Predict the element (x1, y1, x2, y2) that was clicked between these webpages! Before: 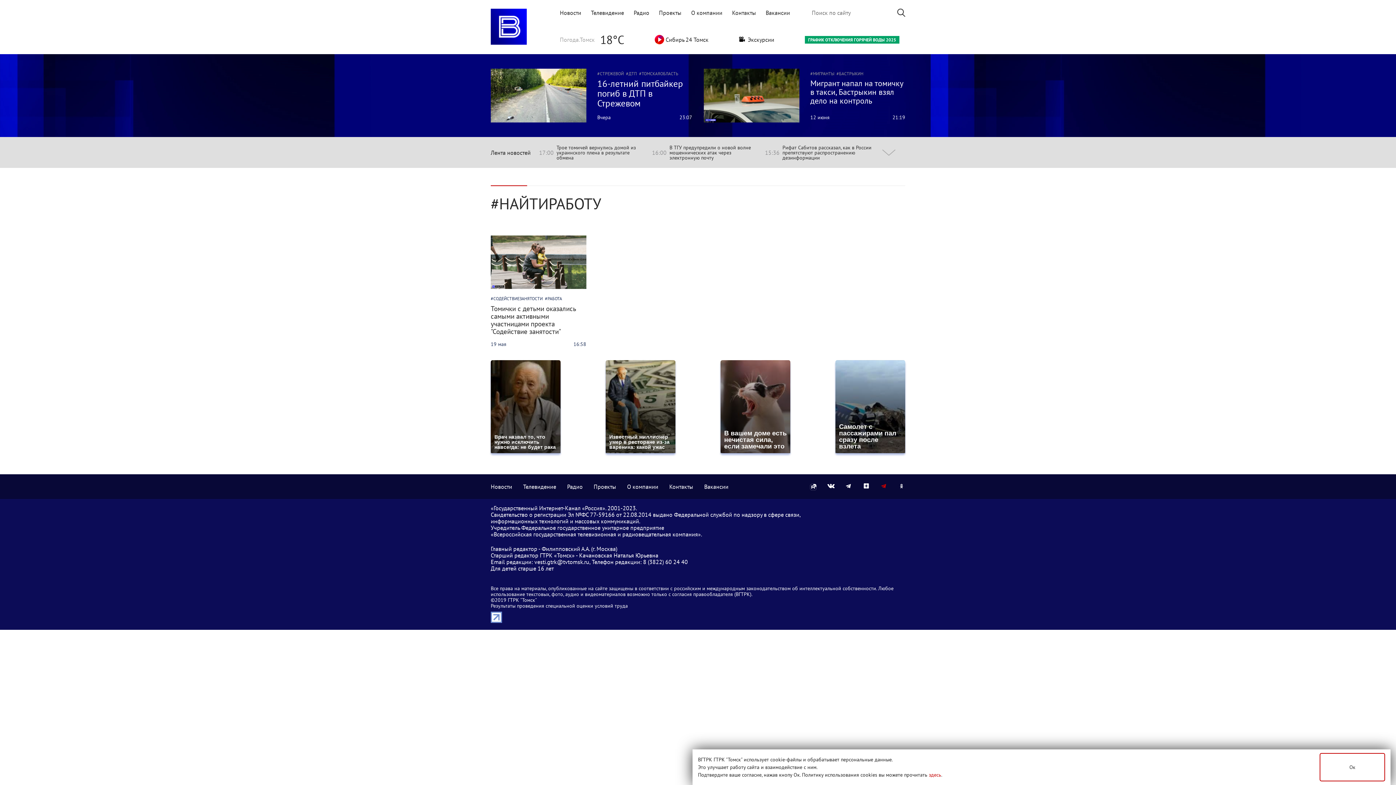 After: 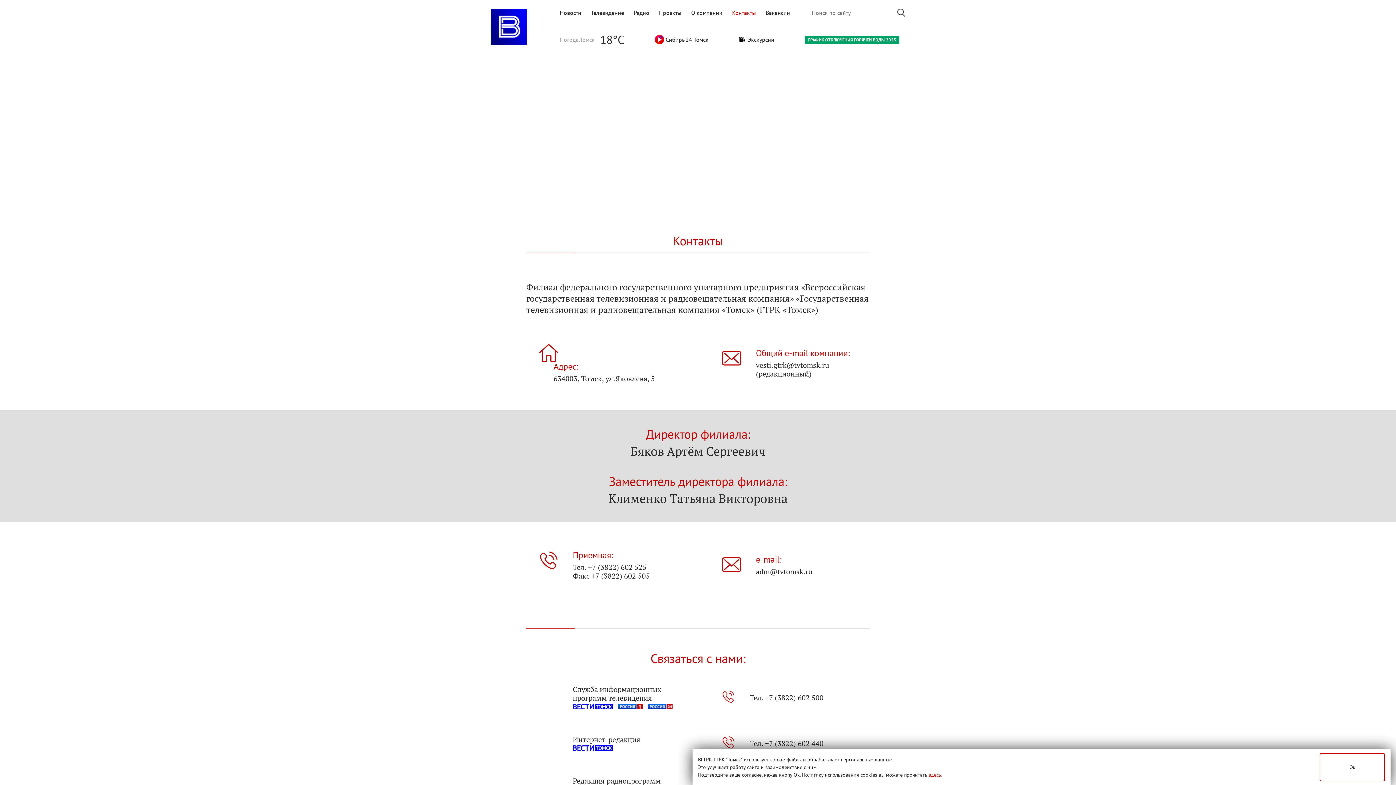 Action: bbox: (732, 9, 756, 16) label: Контакты